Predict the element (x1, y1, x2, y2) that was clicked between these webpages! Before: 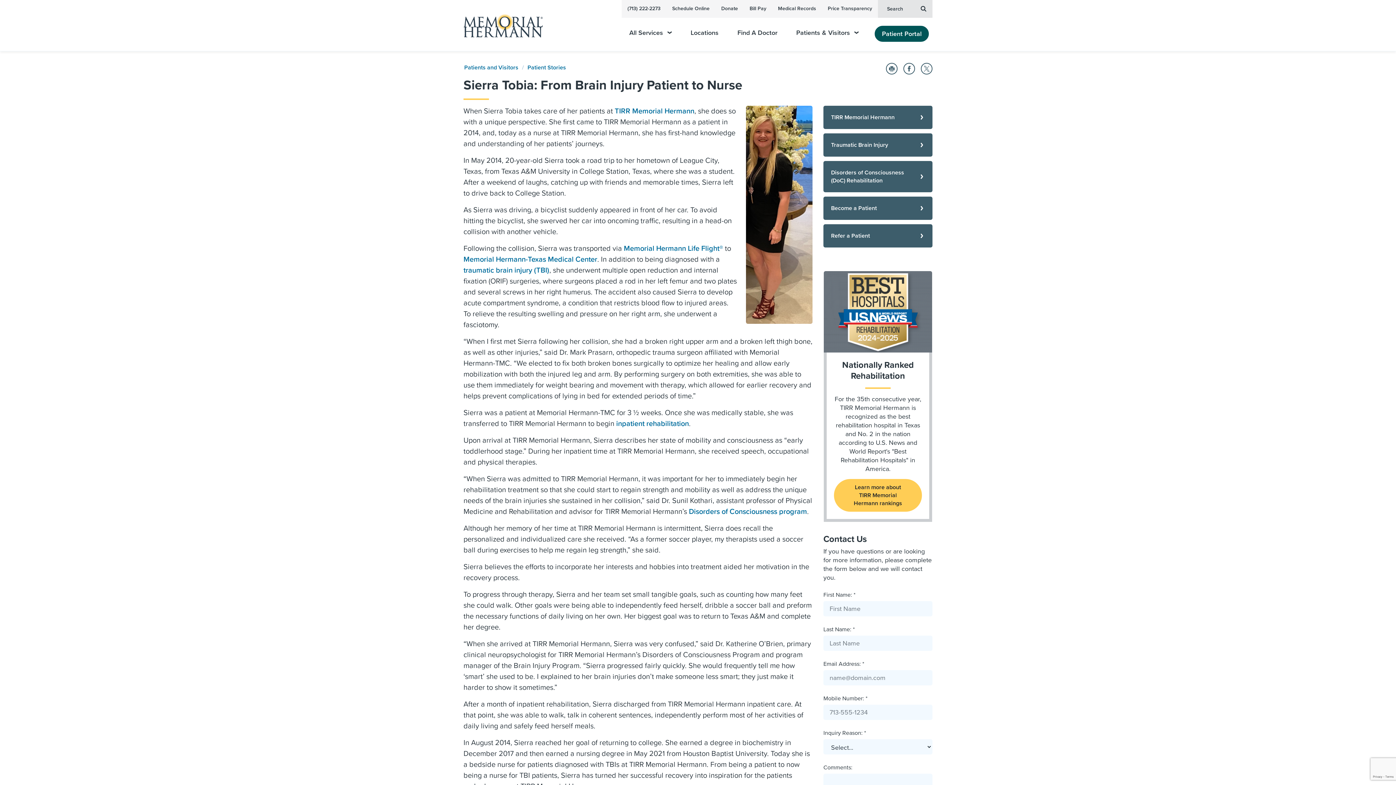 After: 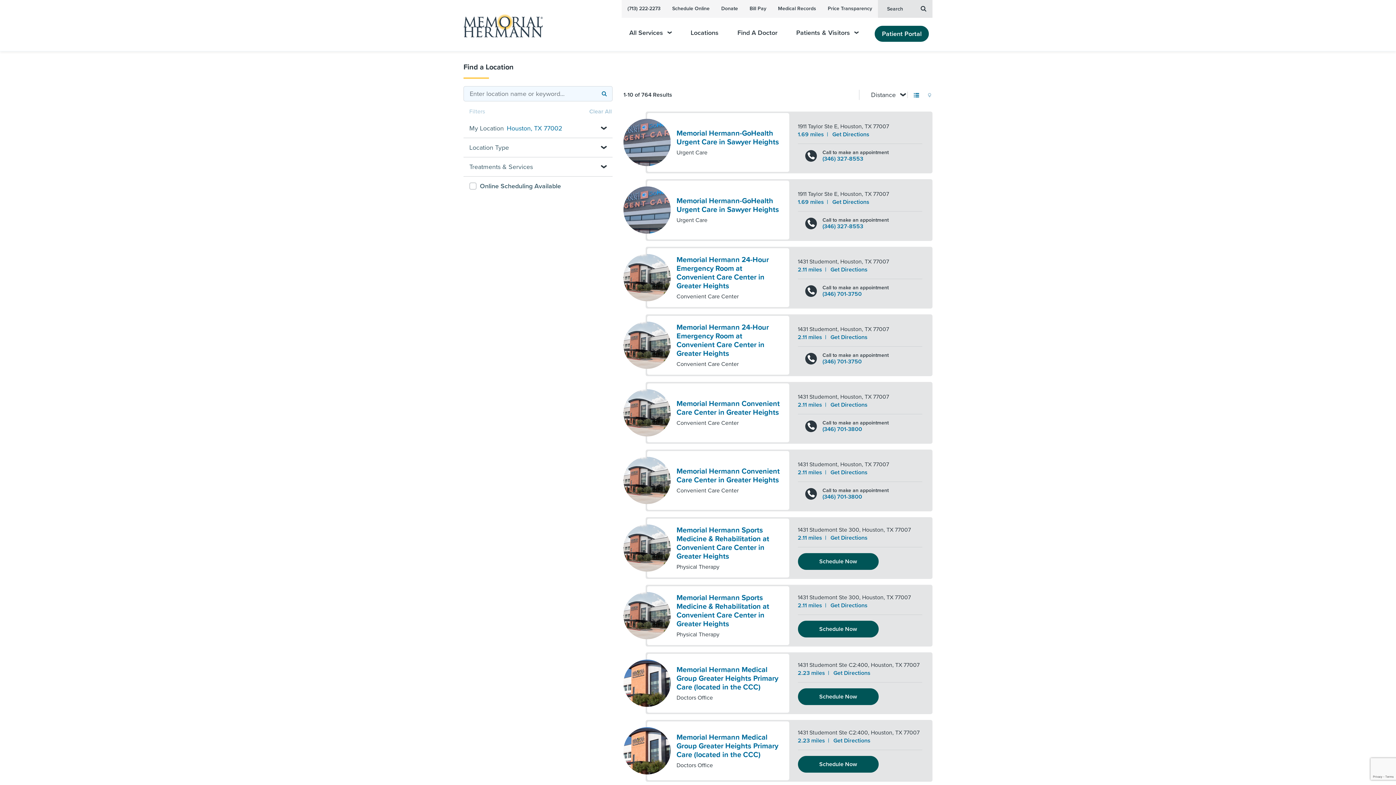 Action: bbox: (687, 29, 721, 51) label: Locations